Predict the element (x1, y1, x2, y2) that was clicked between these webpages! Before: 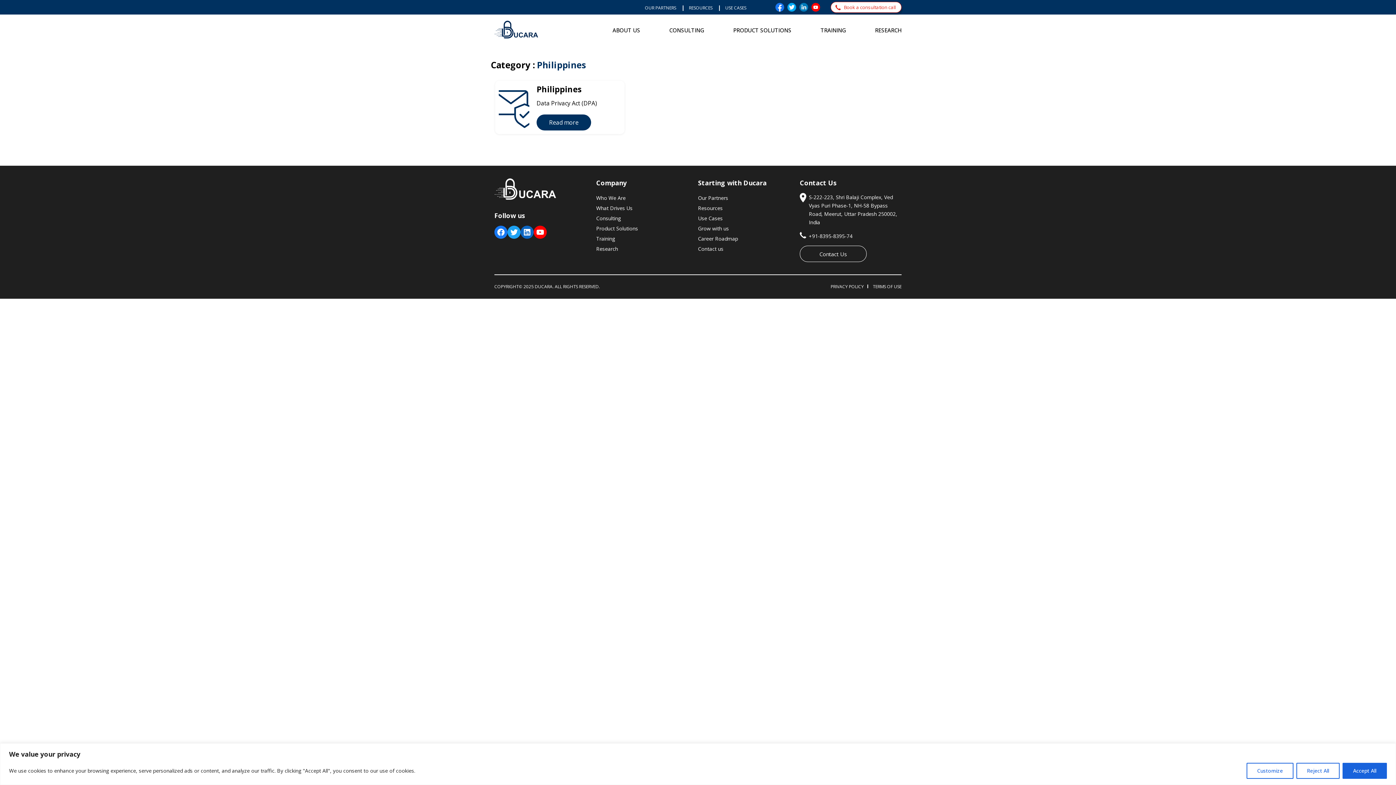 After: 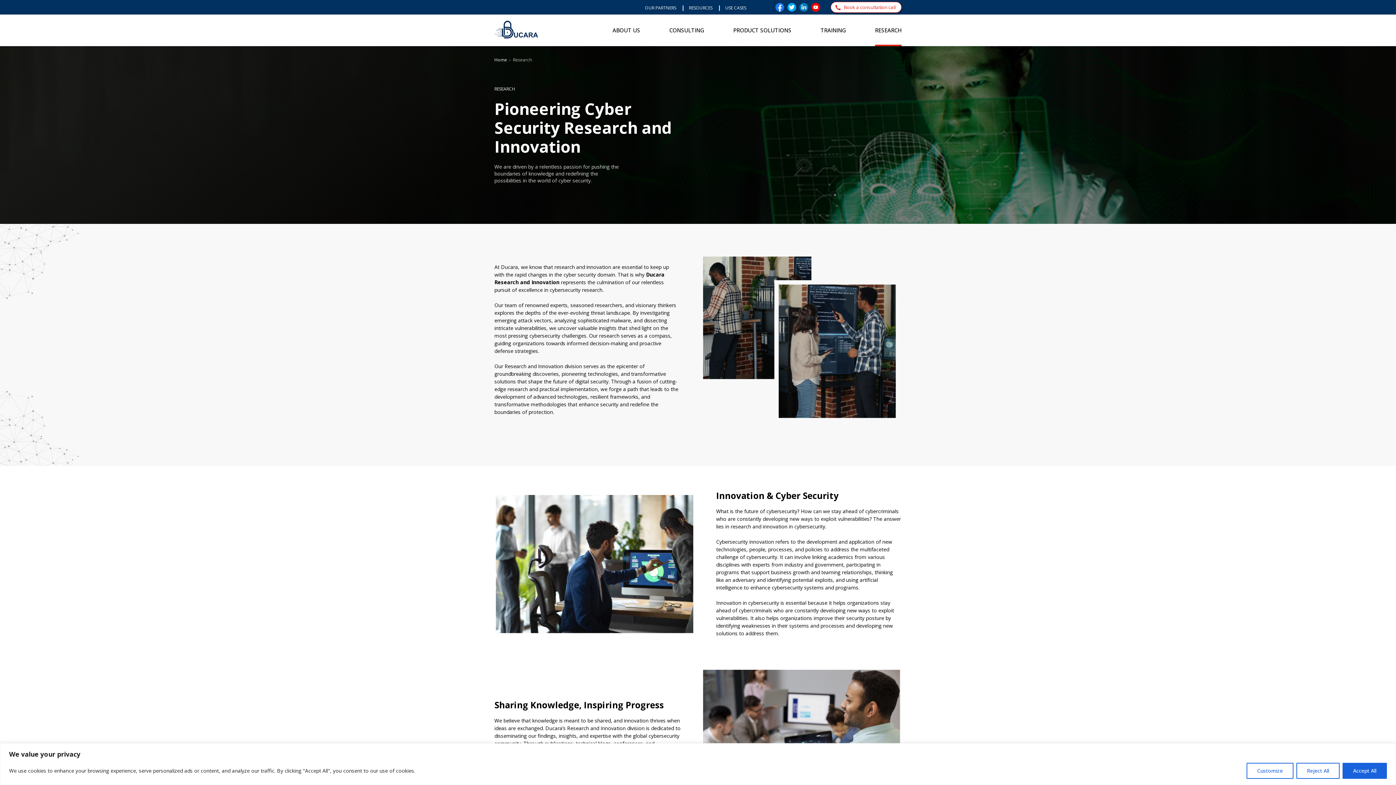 Action: bbox: (875, 14, 901, 46) label: RESEARCH